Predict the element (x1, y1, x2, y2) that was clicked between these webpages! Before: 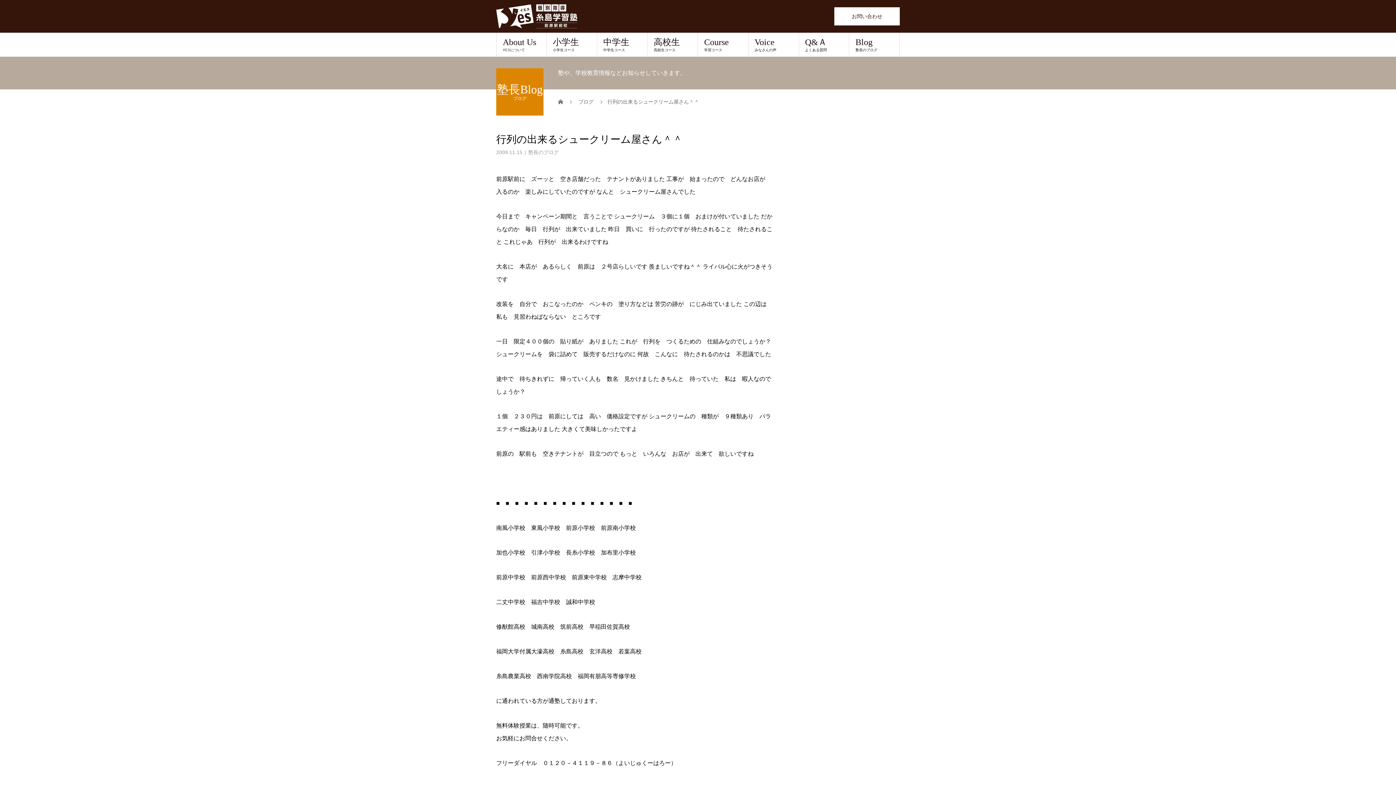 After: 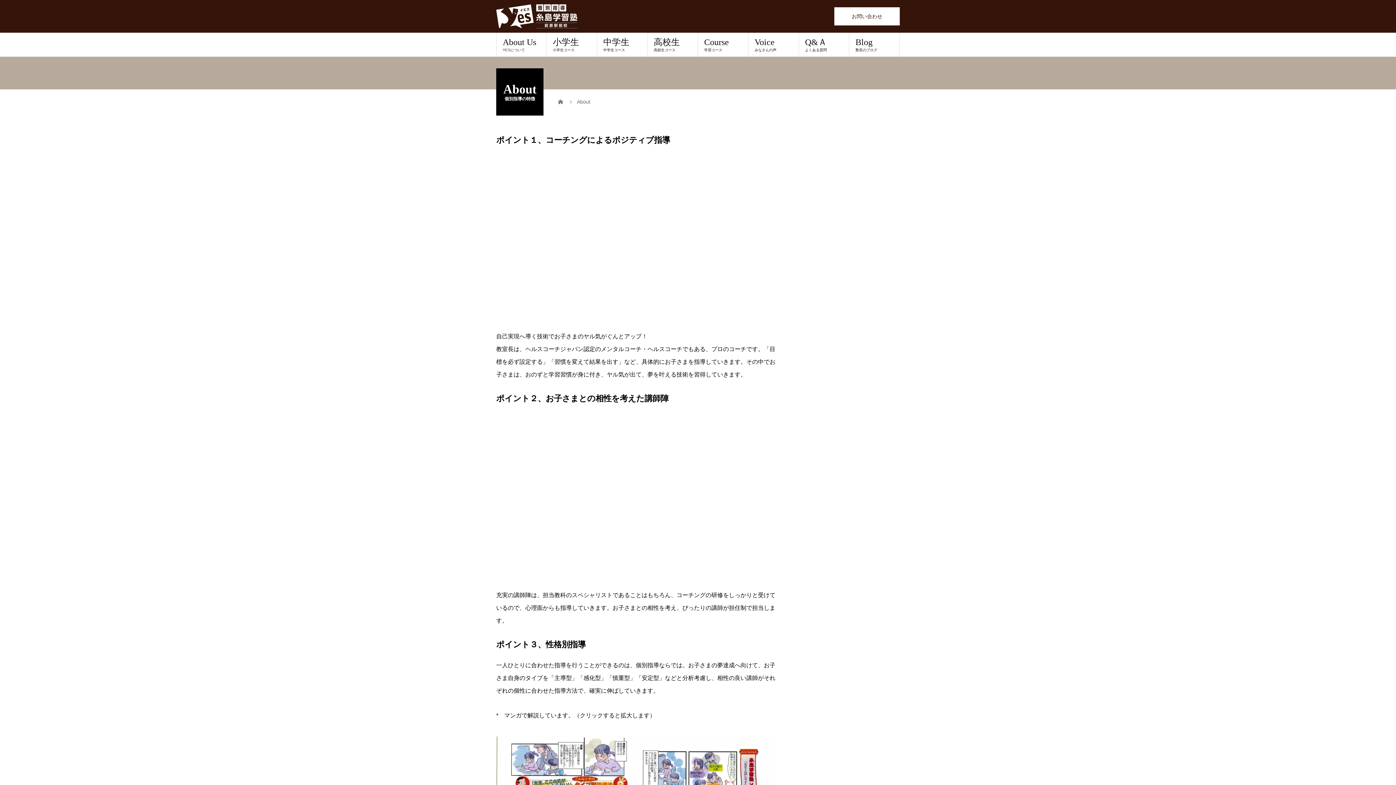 Action: bbox: (496, 32, 546, 56) label: About Us
YESについて